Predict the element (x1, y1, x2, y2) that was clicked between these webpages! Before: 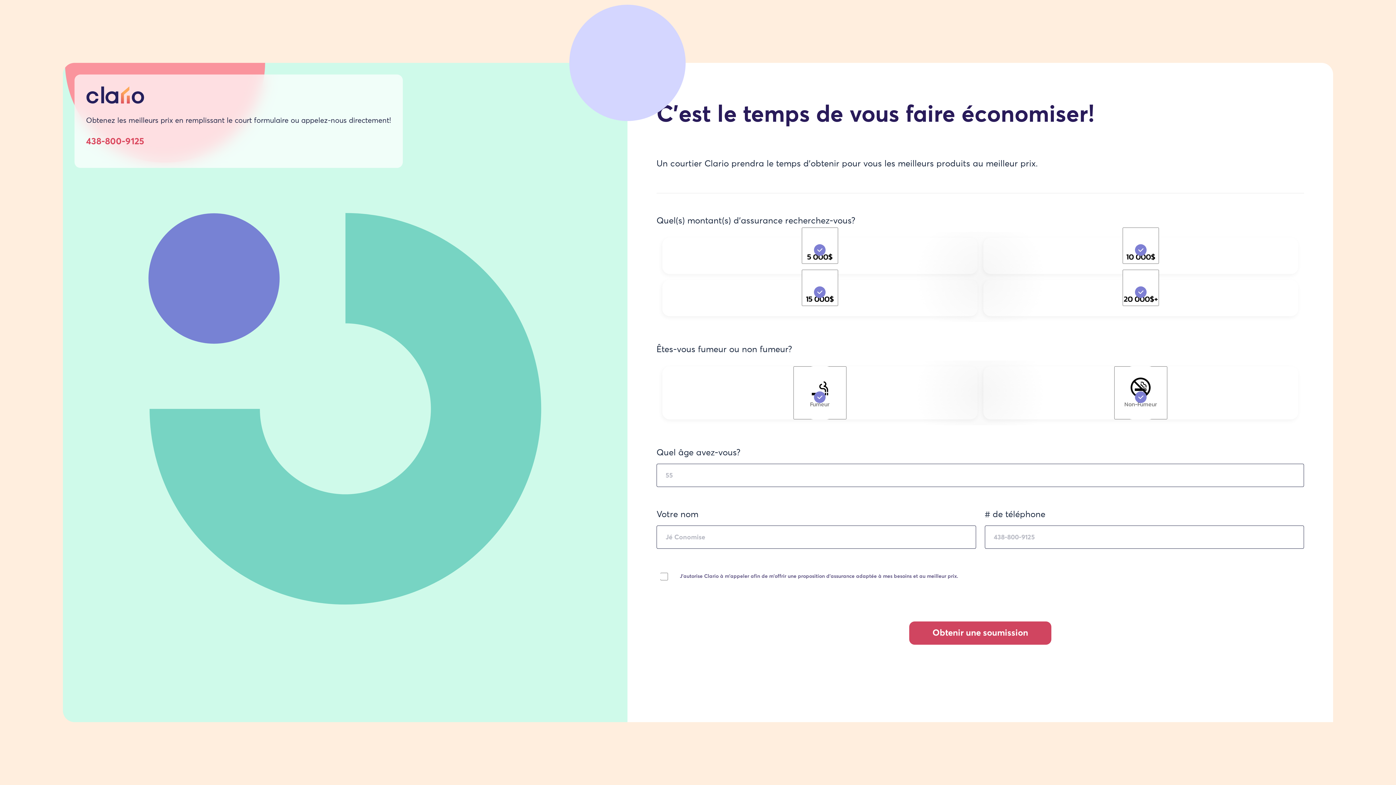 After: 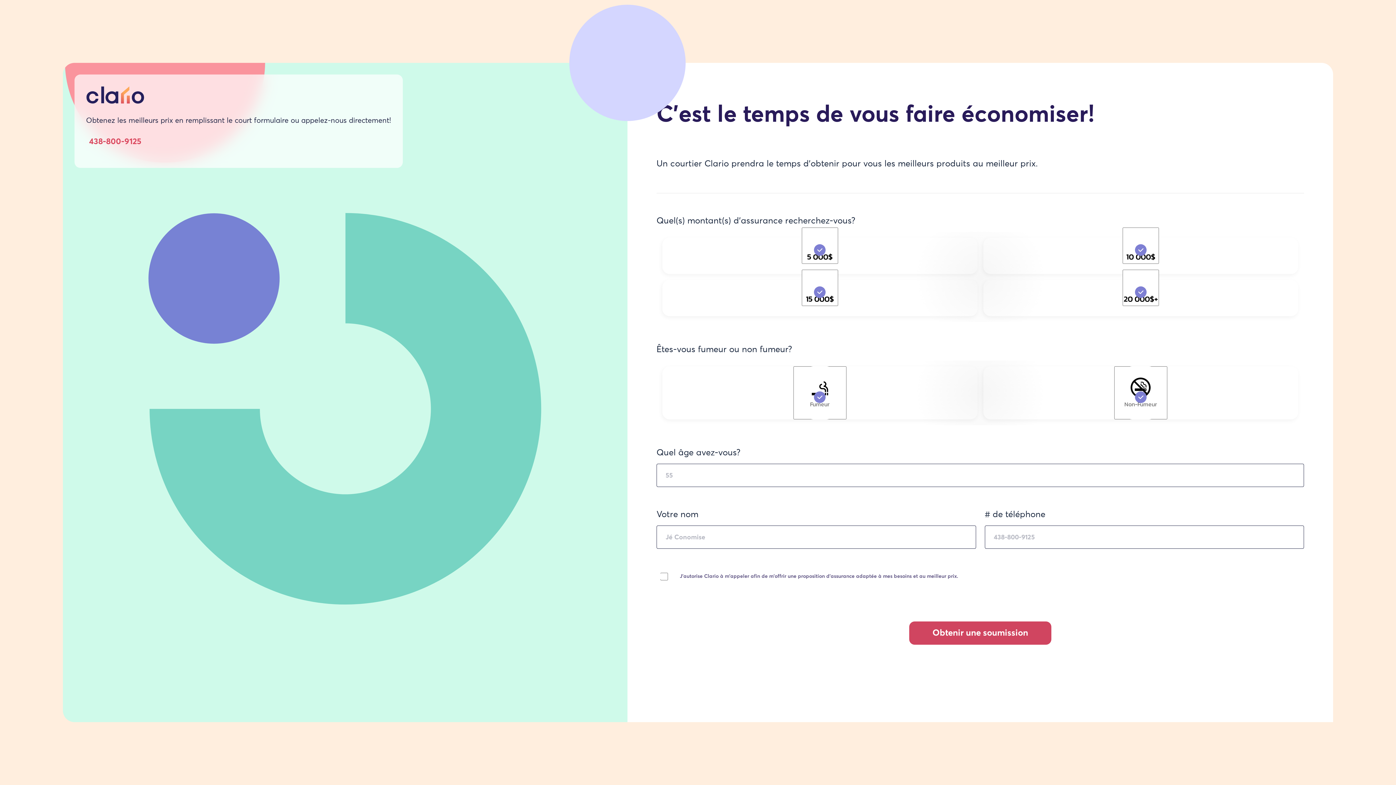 Action: label: 438-800-9125 bbox: (86, 137, 144, 146)